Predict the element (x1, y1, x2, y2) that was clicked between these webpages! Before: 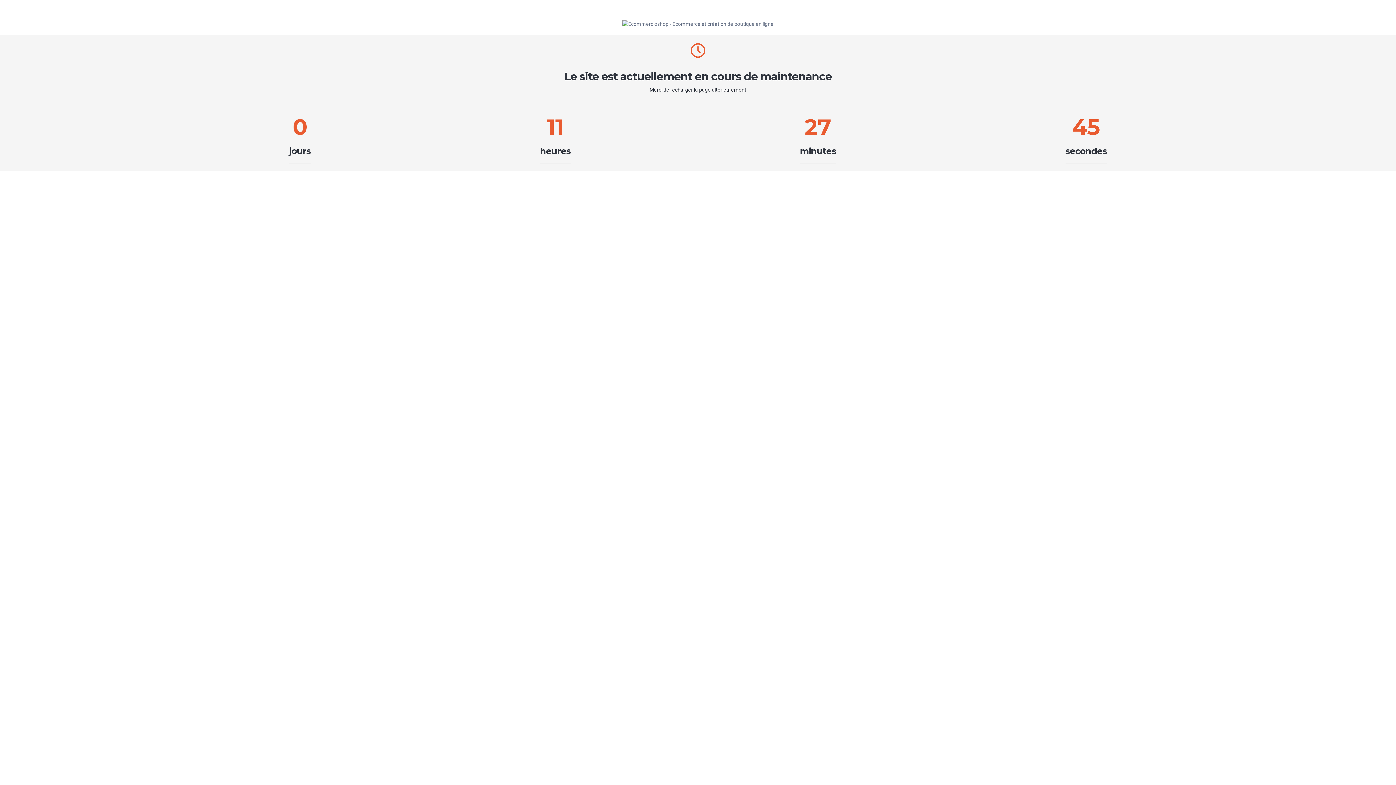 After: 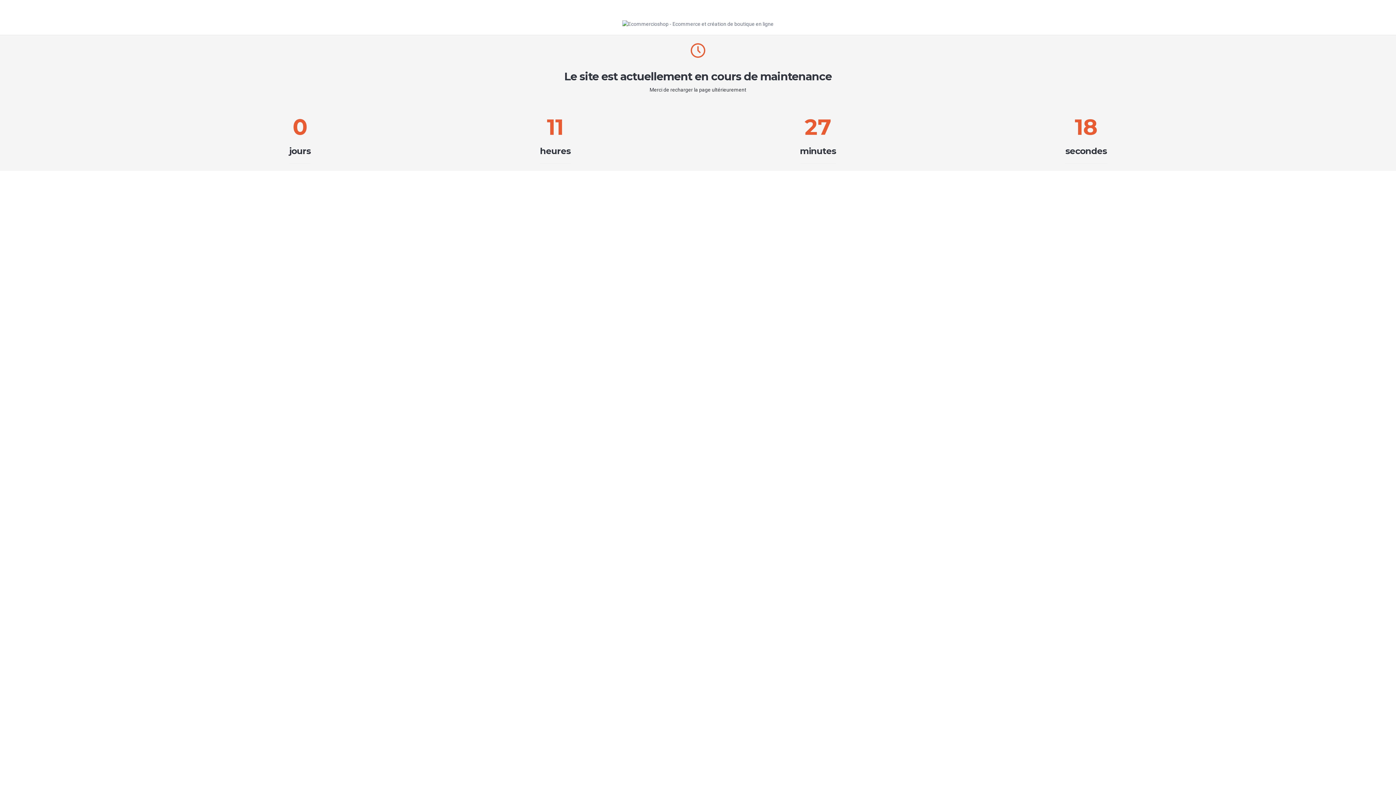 Action: bbox: (622, 20, 773, 26)